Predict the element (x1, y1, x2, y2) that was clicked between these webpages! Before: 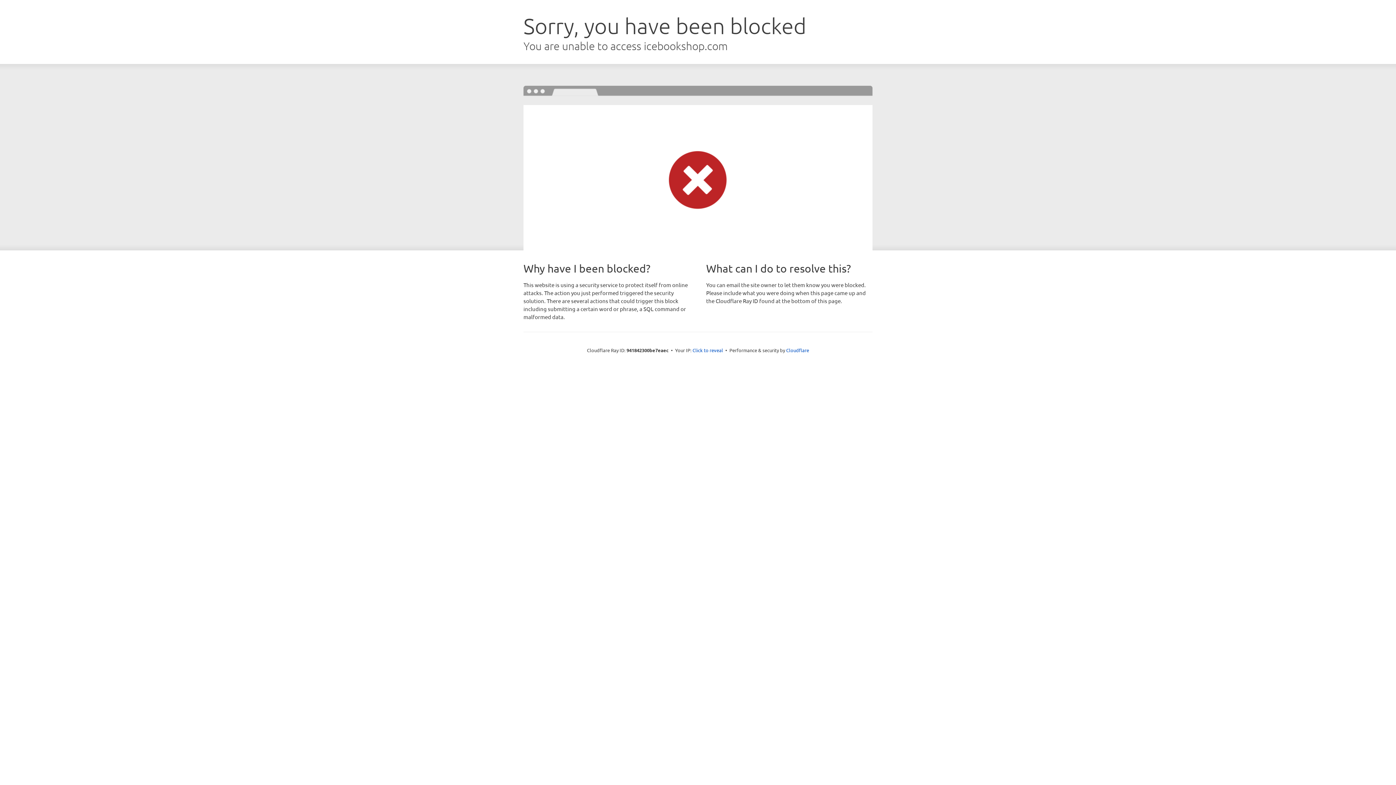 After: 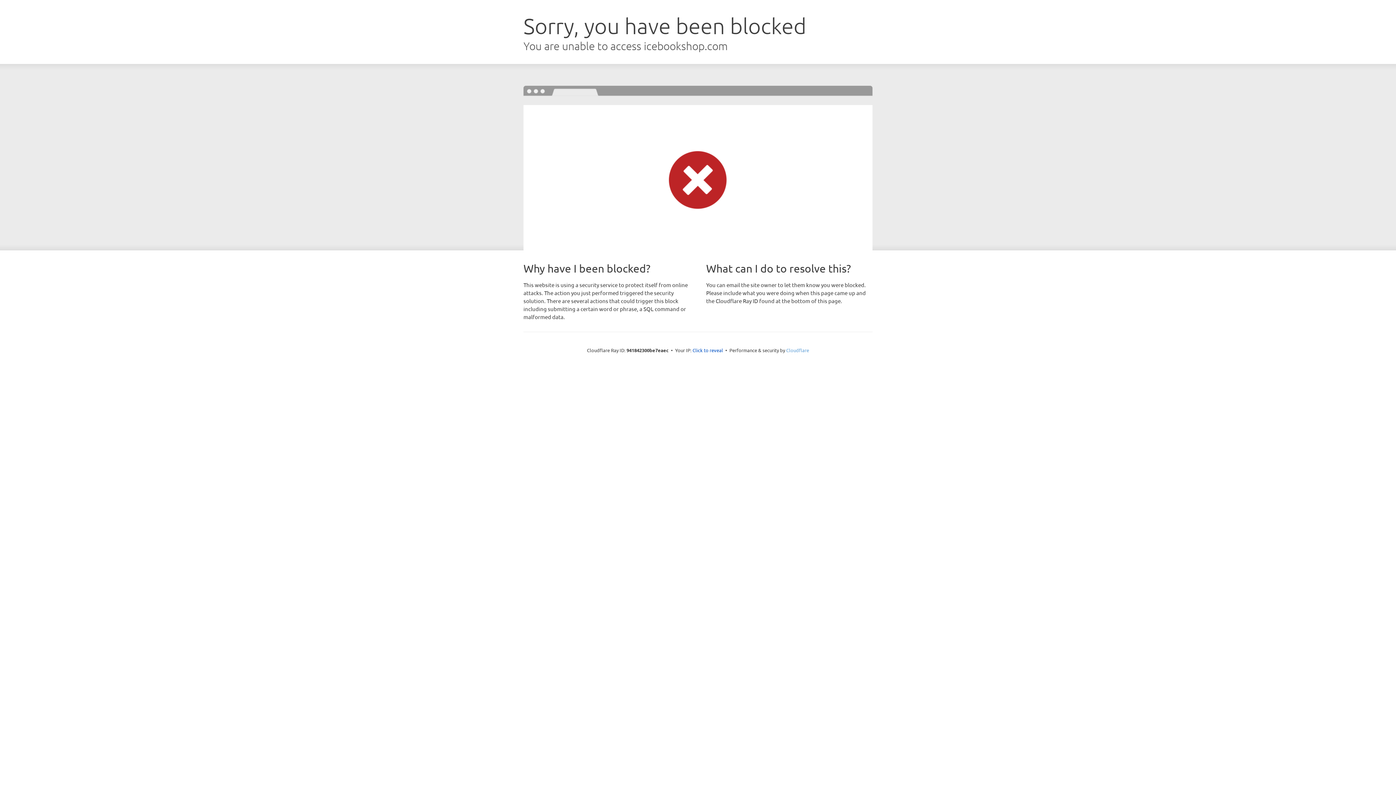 Action: bbox: (786, 347, 809, 353) label: Cloudflare